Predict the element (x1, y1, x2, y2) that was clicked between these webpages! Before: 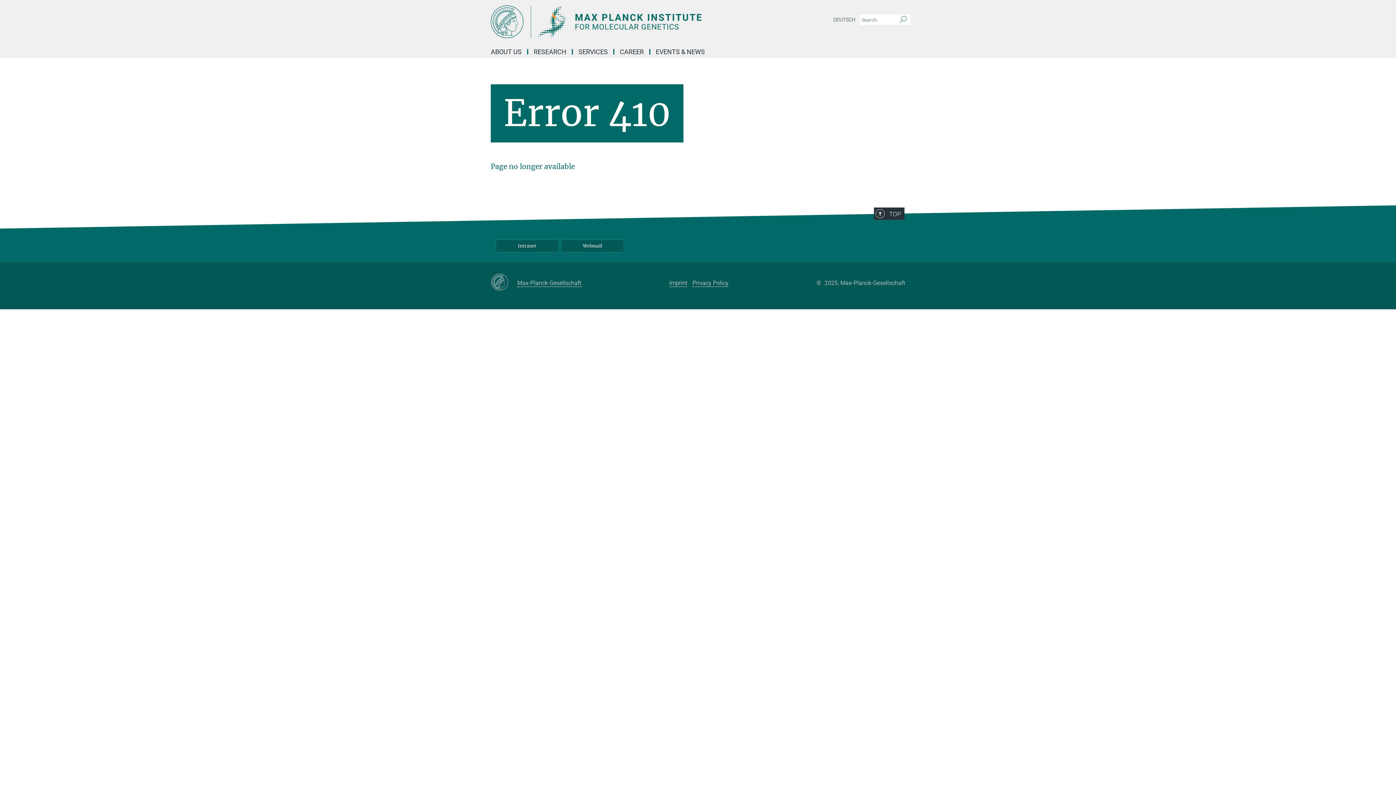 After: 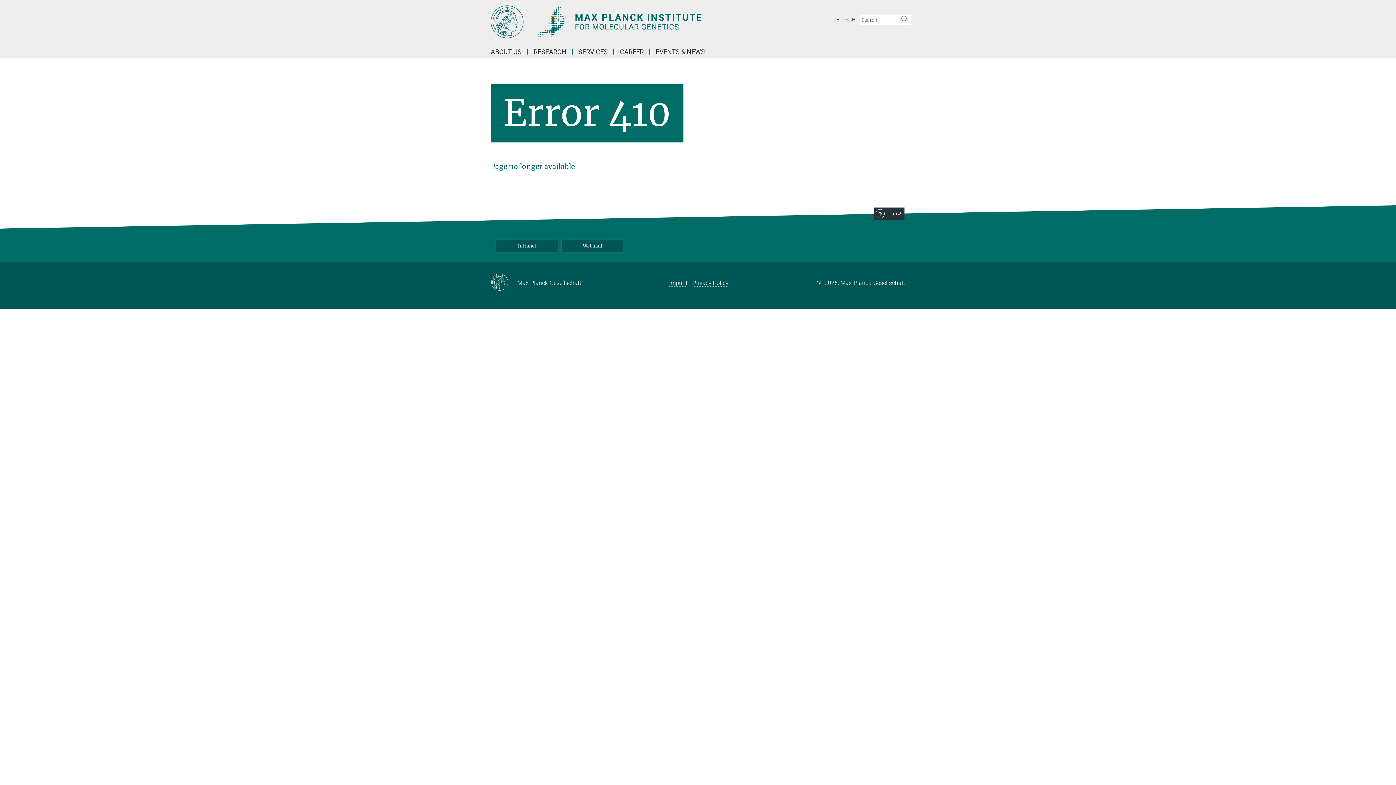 Action: label: Max-Planck-Gesellschaft bbox: (517, 278, 581, 287)